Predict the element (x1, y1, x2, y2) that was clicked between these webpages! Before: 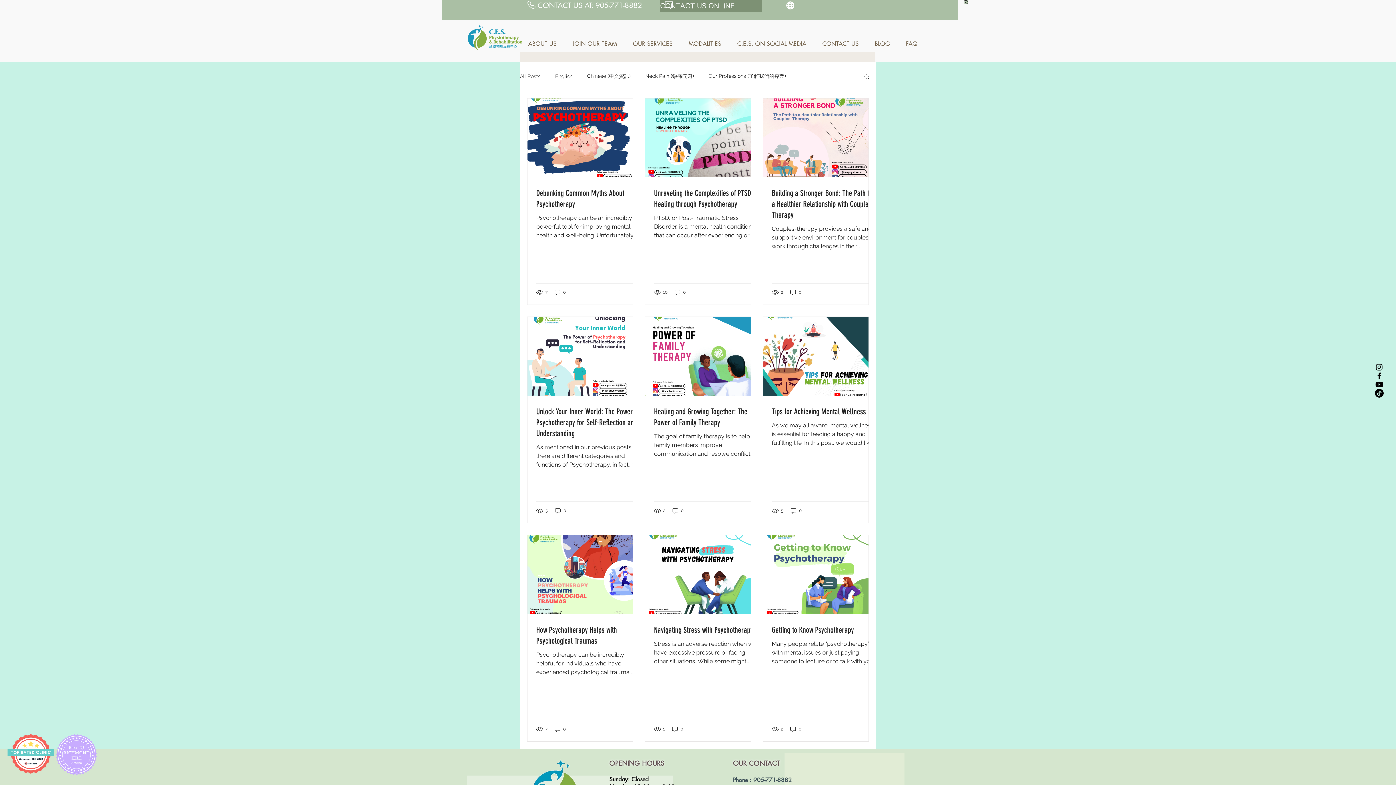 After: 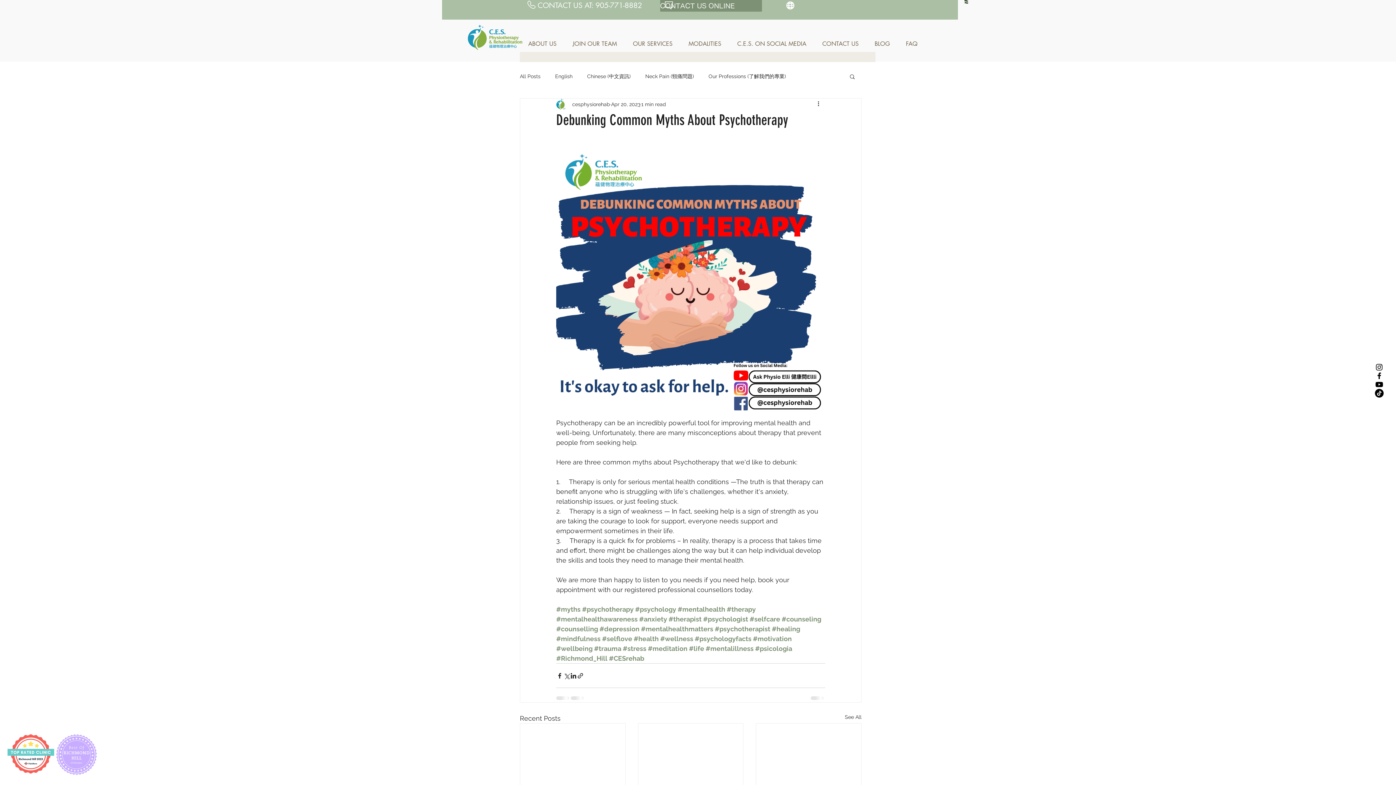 Action: label: Debunking Common Myths About Psychotherapy bbox: (536, 188, 641, 209)